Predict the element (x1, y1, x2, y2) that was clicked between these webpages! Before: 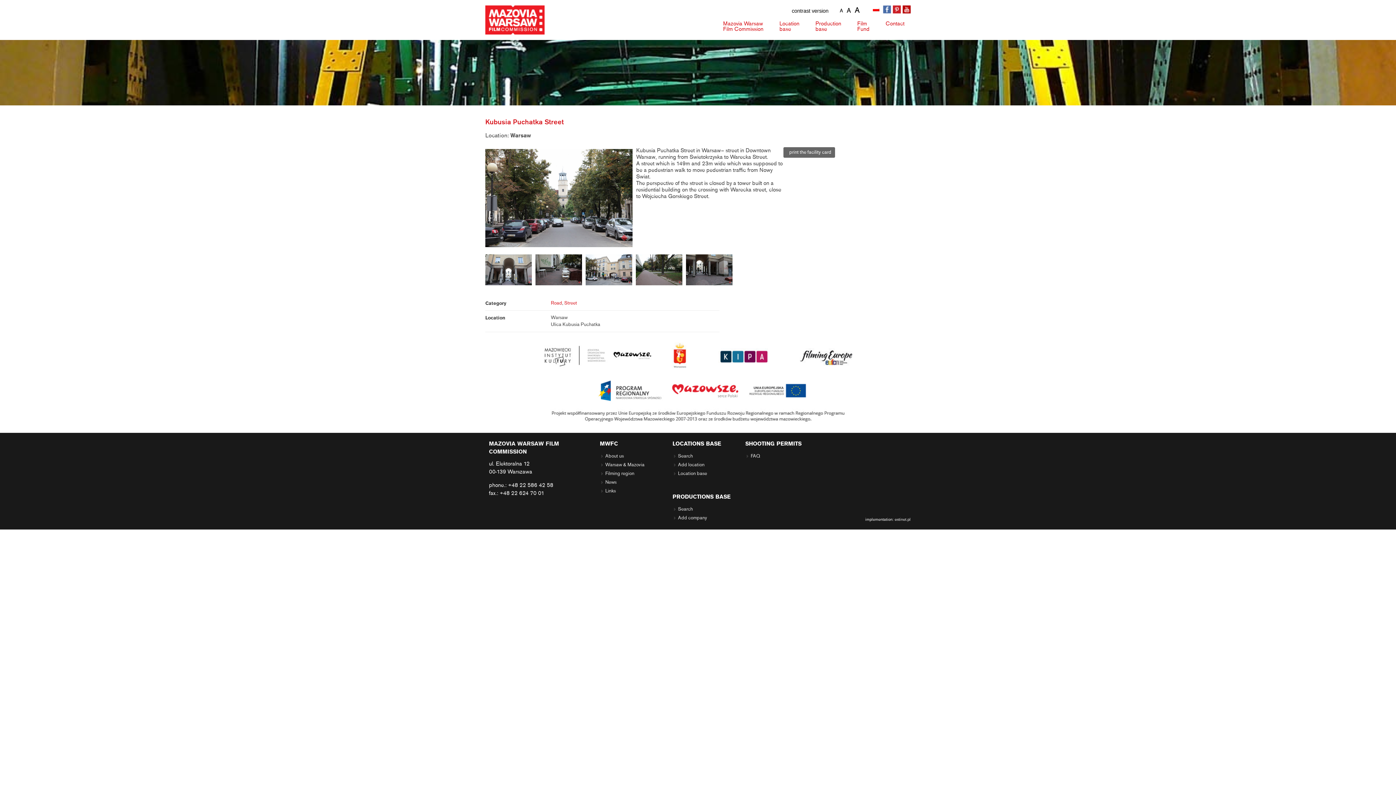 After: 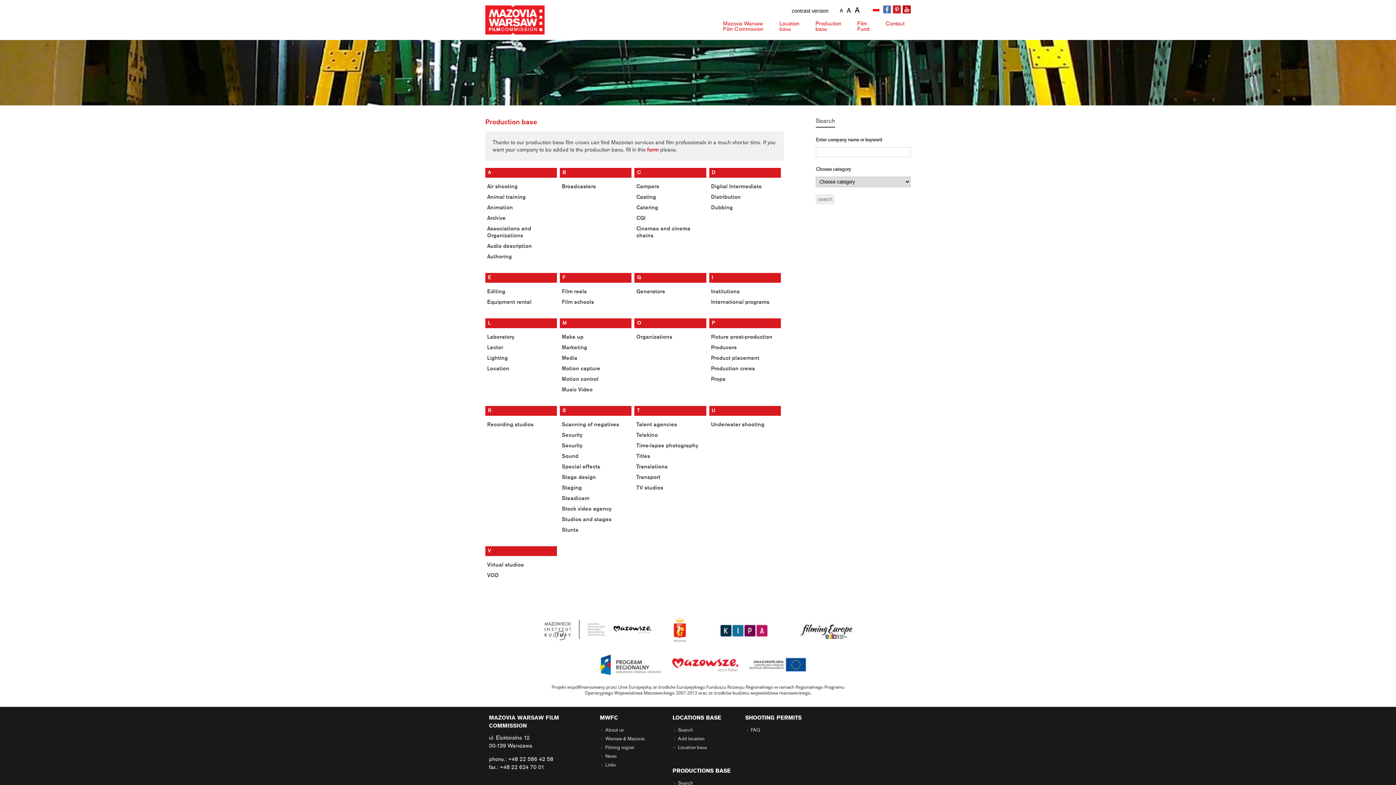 Action: bbox: (678, 505, 738, 513) label: Search